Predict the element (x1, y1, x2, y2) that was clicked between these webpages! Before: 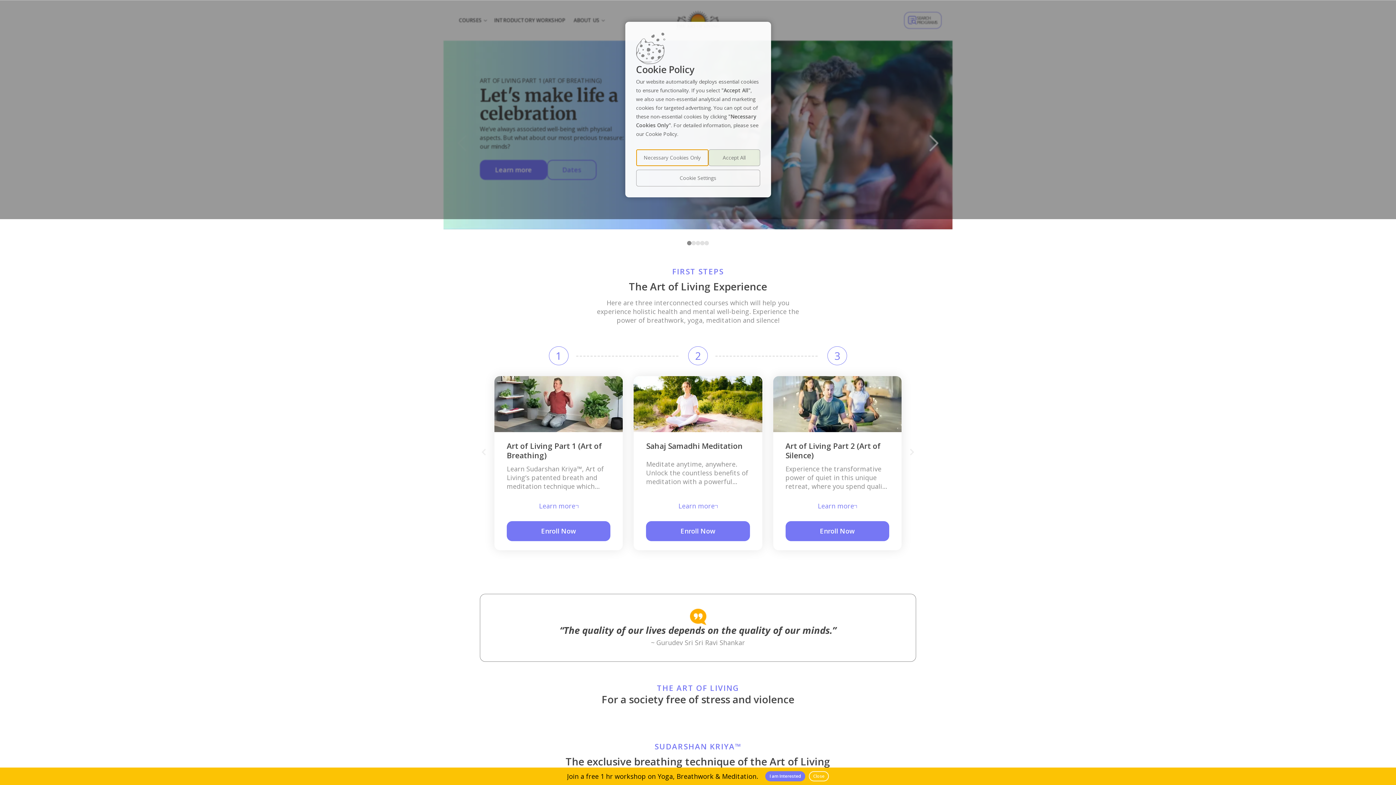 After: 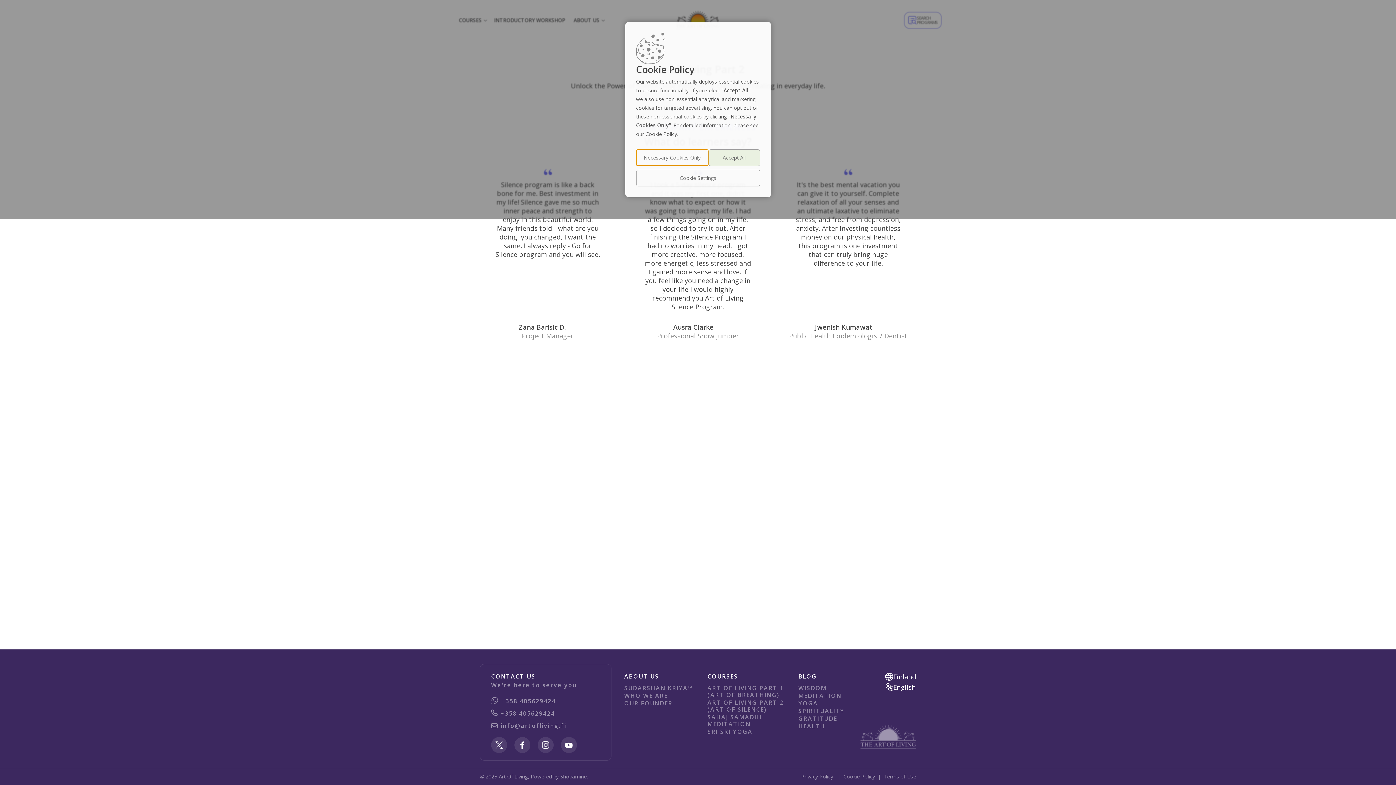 Action: label: Enroll Now bbox: (785, 521, 889, 541)